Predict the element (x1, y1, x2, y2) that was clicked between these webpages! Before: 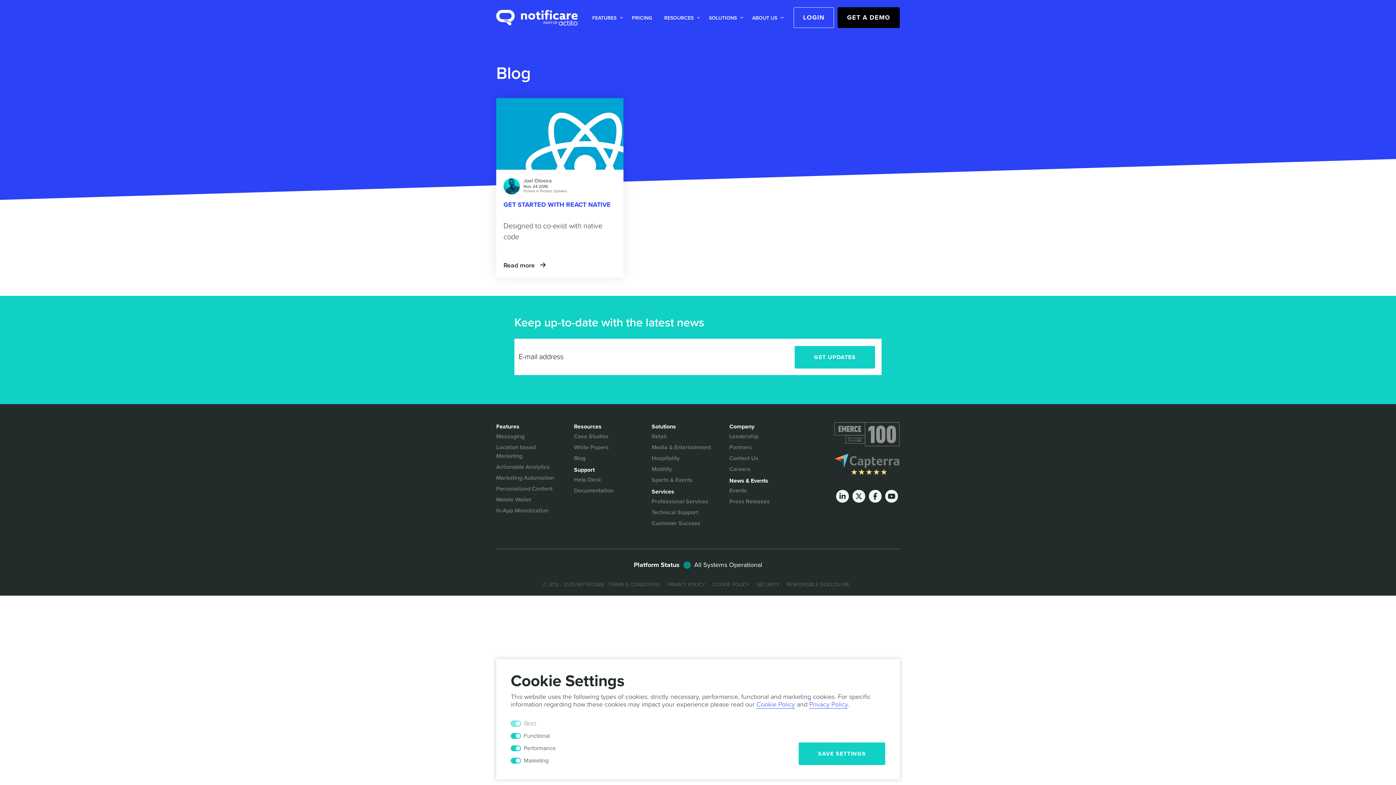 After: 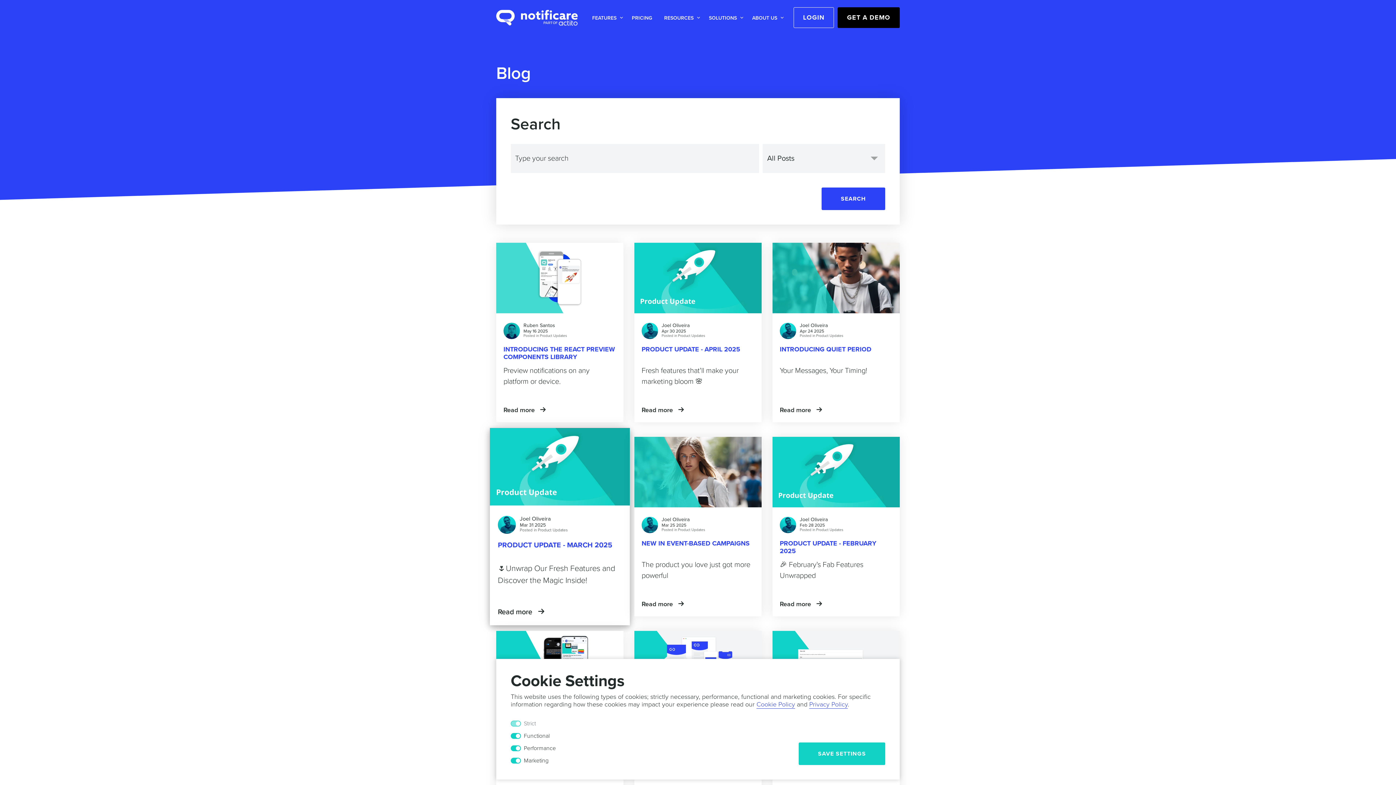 Action: label: Blog bbox: (574, 453, 640, 464)